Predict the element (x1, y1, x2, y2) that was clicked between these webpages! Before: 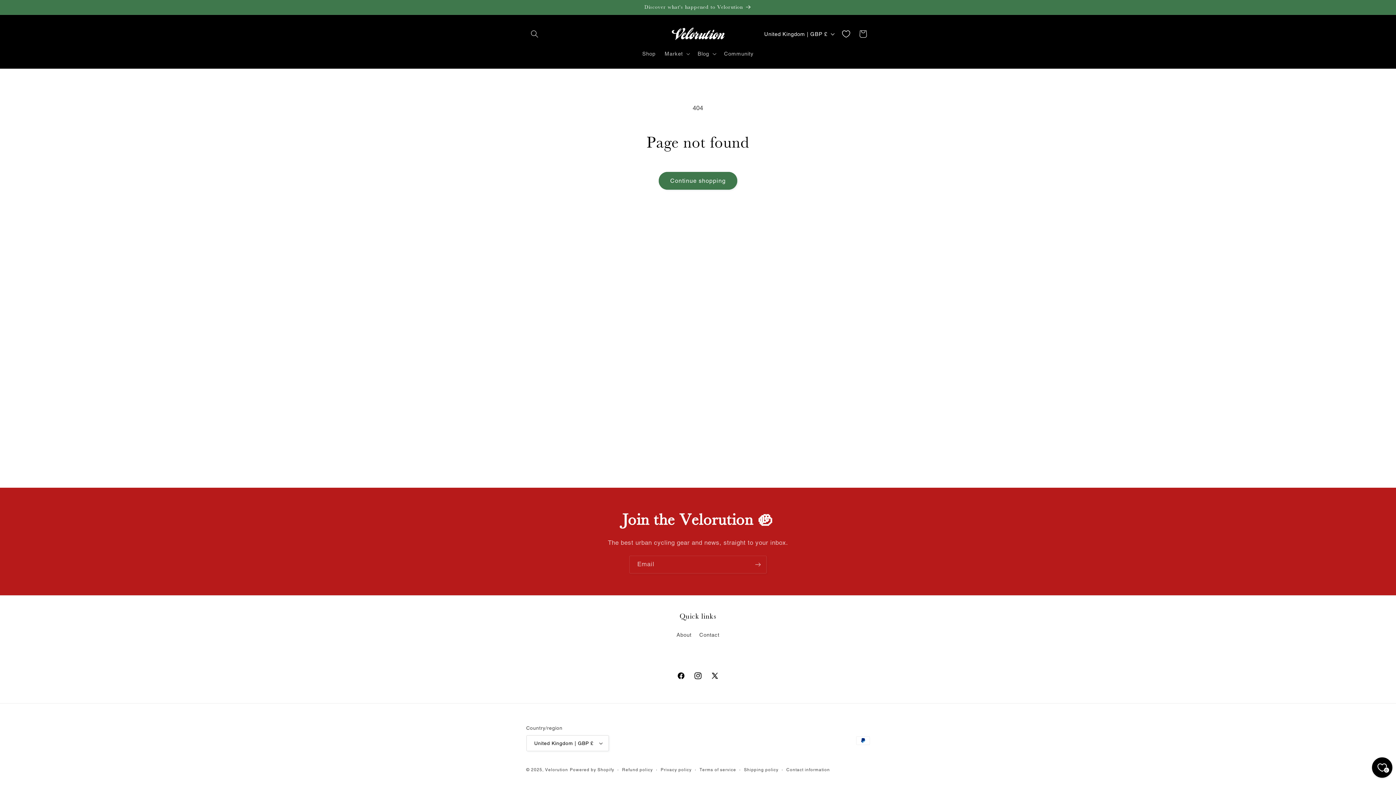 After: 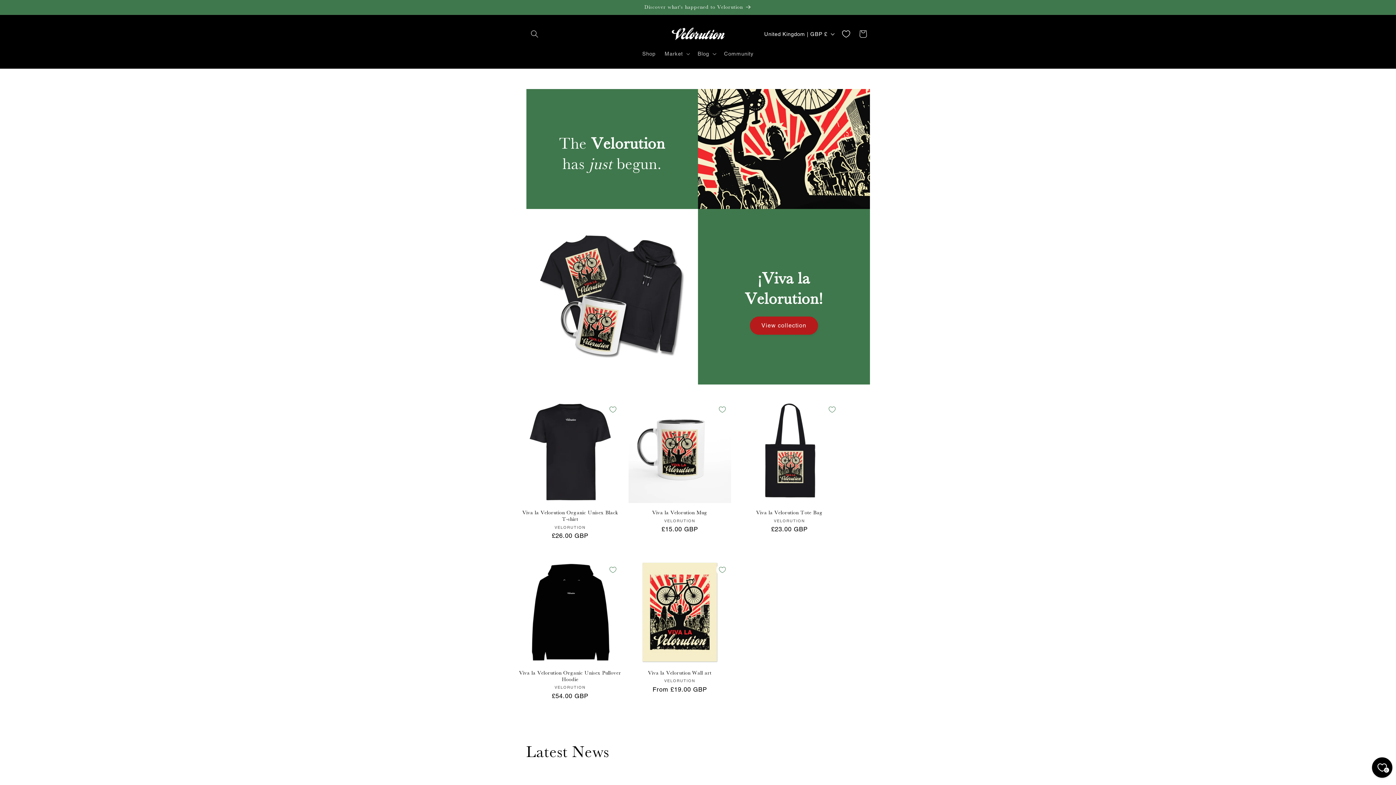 Action: bbox: (666, 22, 730, 45)